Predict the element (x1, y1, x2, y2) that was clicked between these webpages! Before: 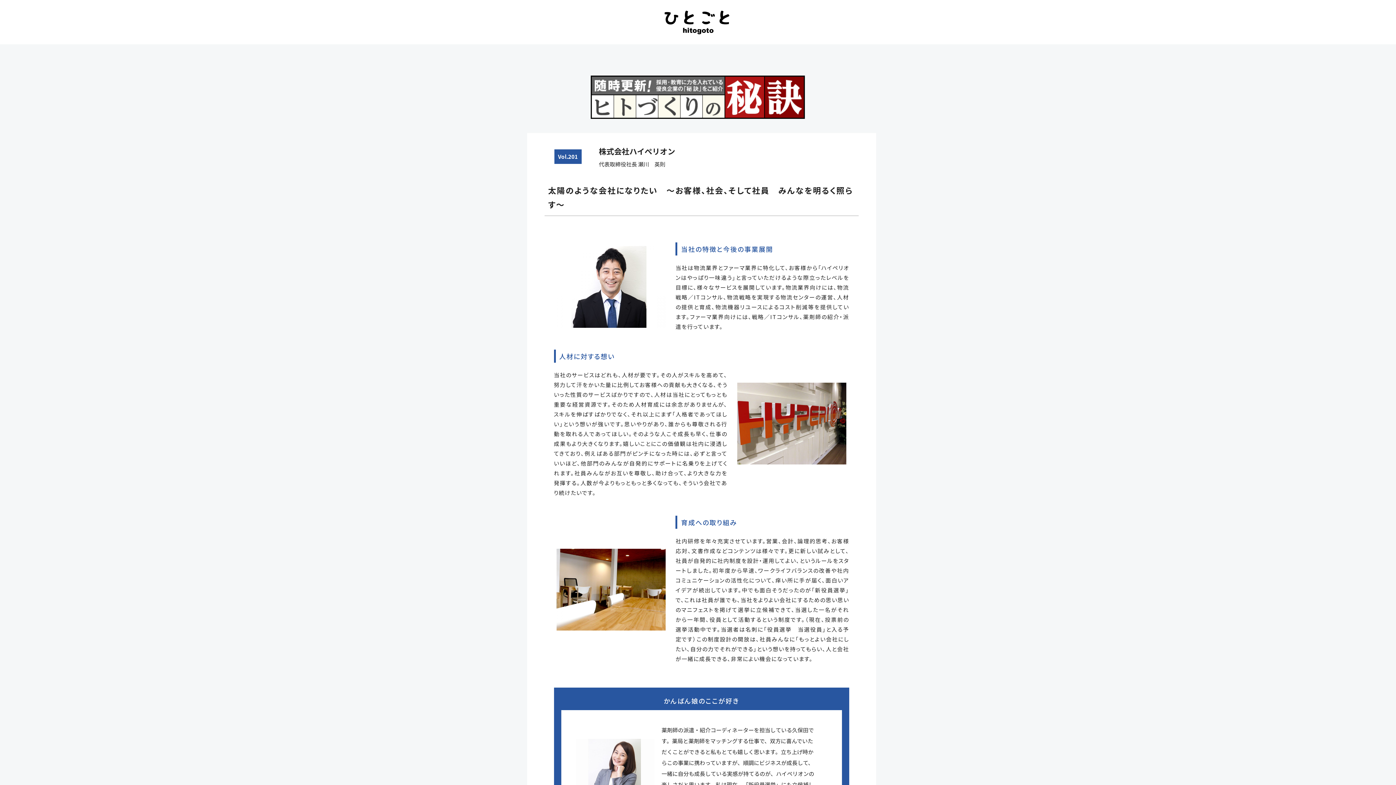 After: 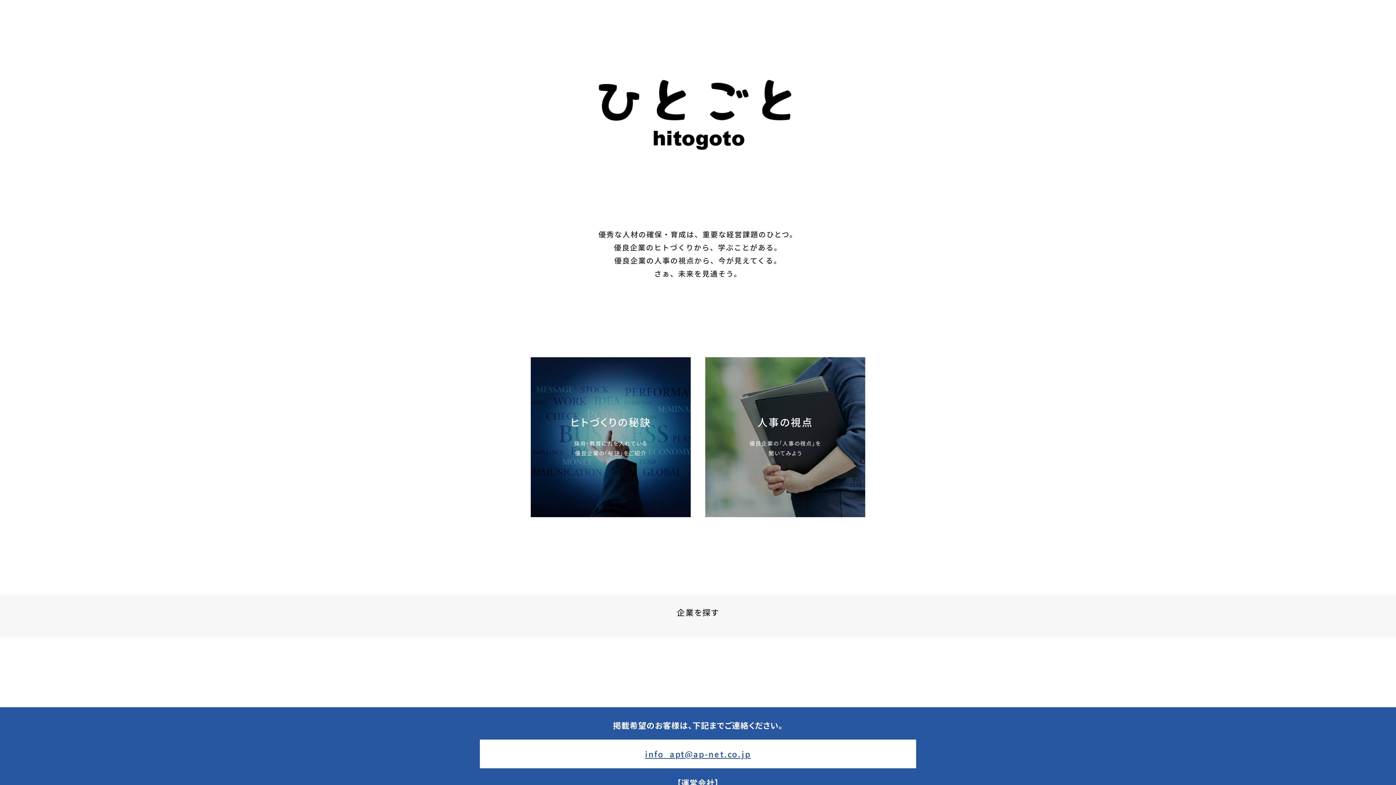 Action: bbox: (661, 9, 734, 26)